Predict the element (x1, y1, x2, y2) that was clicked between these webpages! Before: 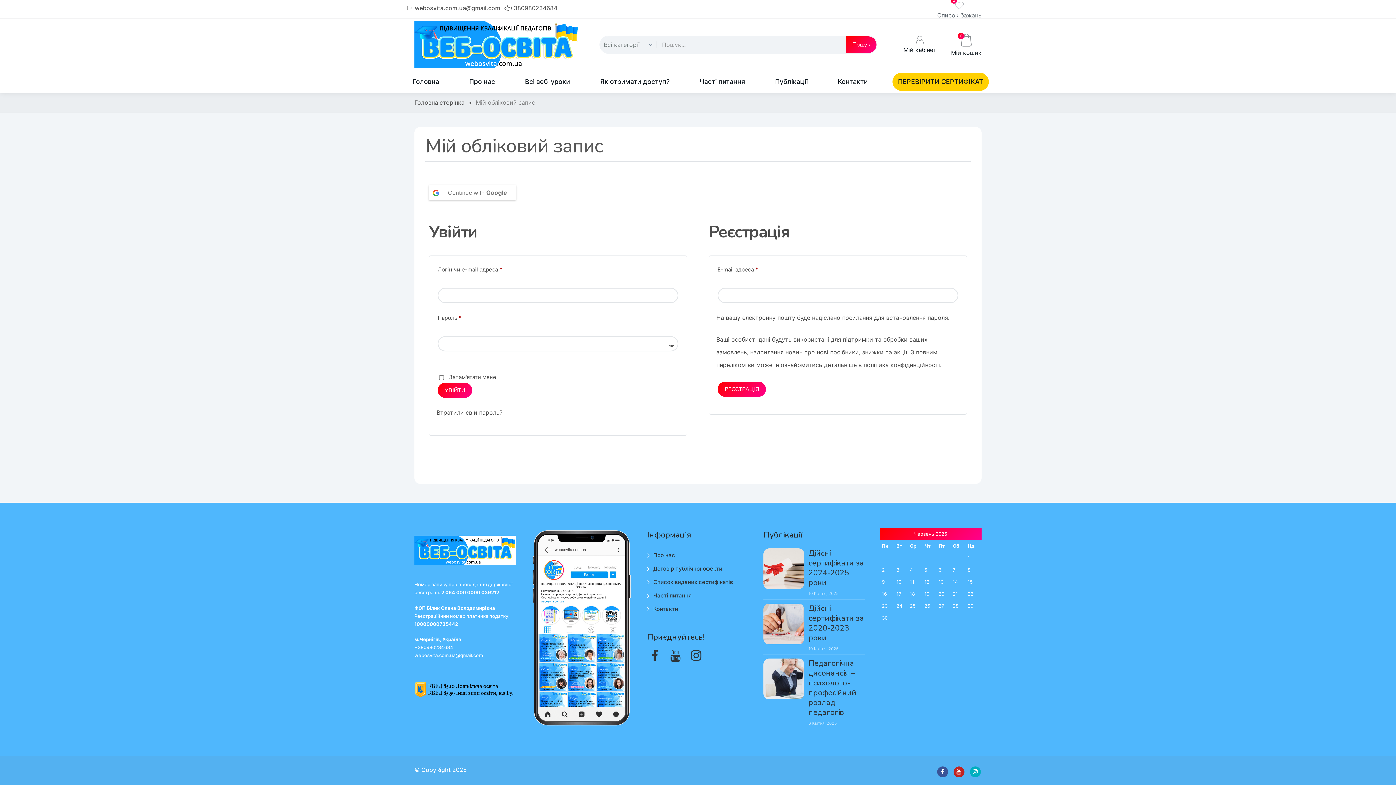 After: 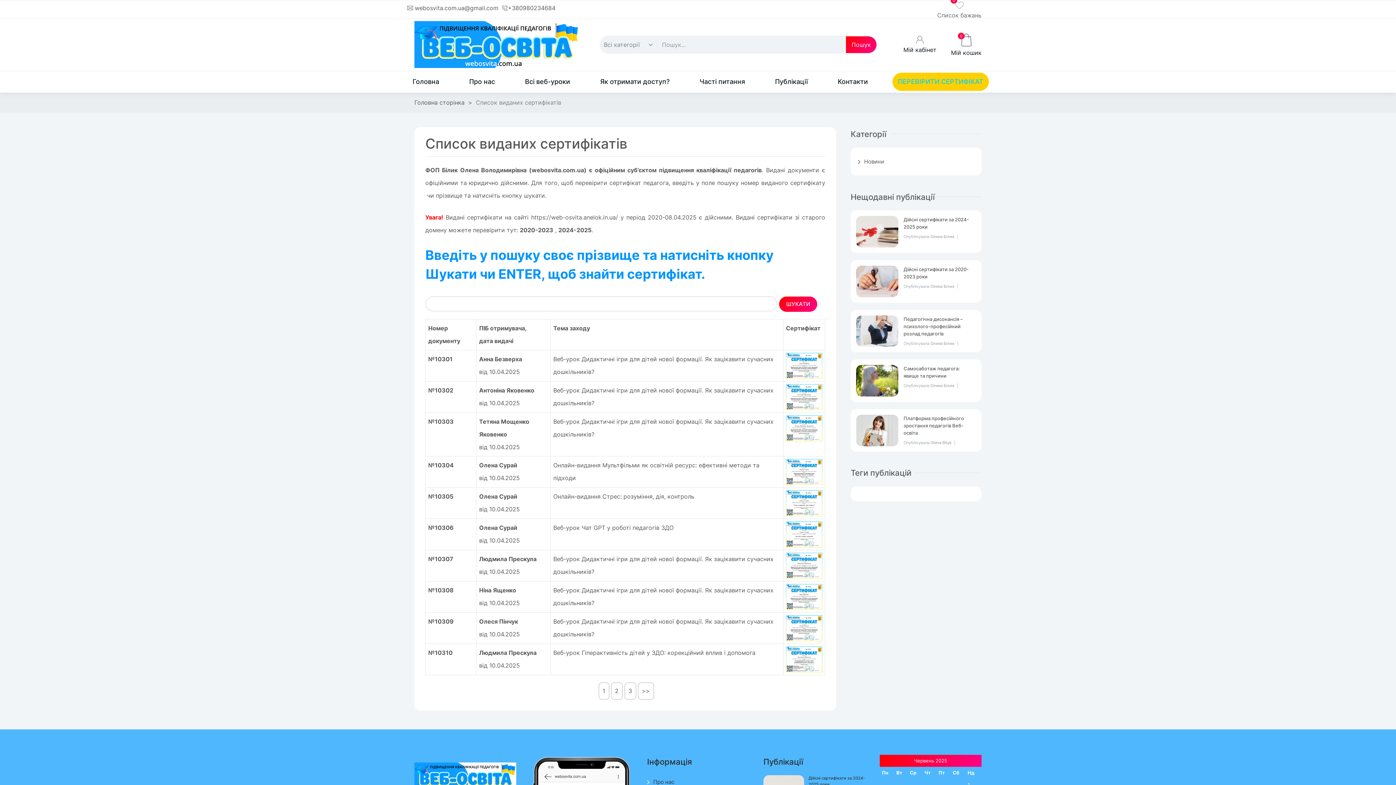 Action: label: Список виданих сертифікатів bbox: (653, 578, 733, 585)